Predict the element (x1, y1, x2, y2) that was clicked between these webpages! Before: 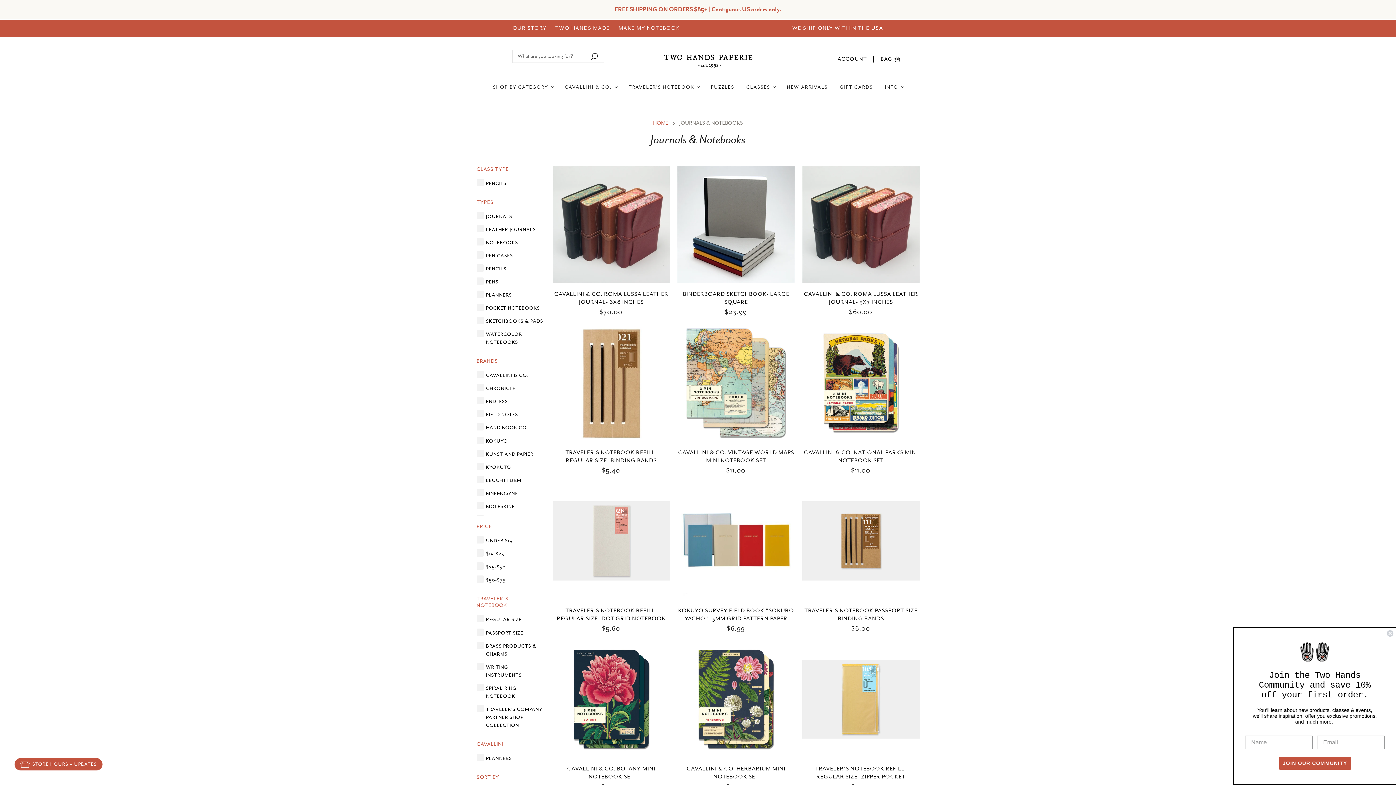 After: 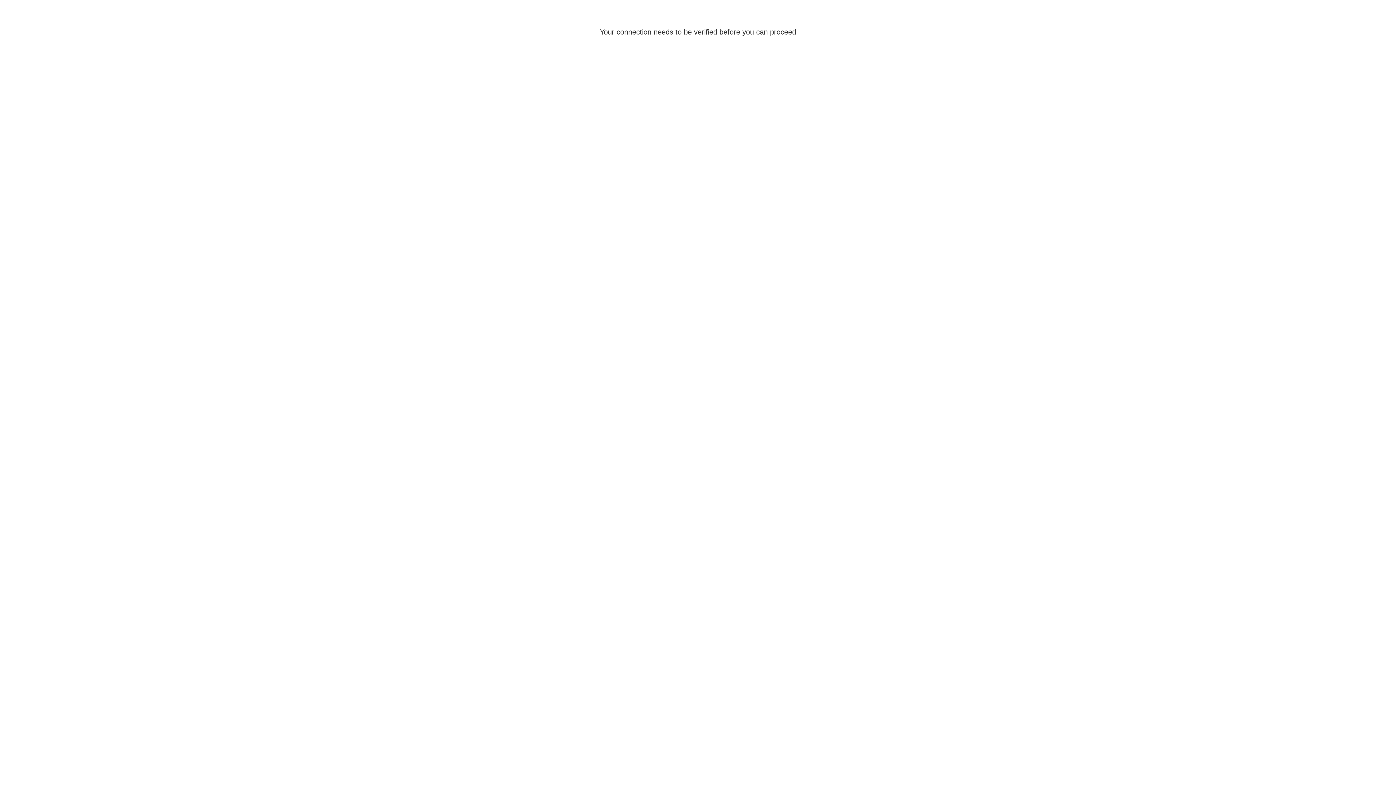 Action: bbox: (555, 25, 610, 31) label: TWO HANDS MADE